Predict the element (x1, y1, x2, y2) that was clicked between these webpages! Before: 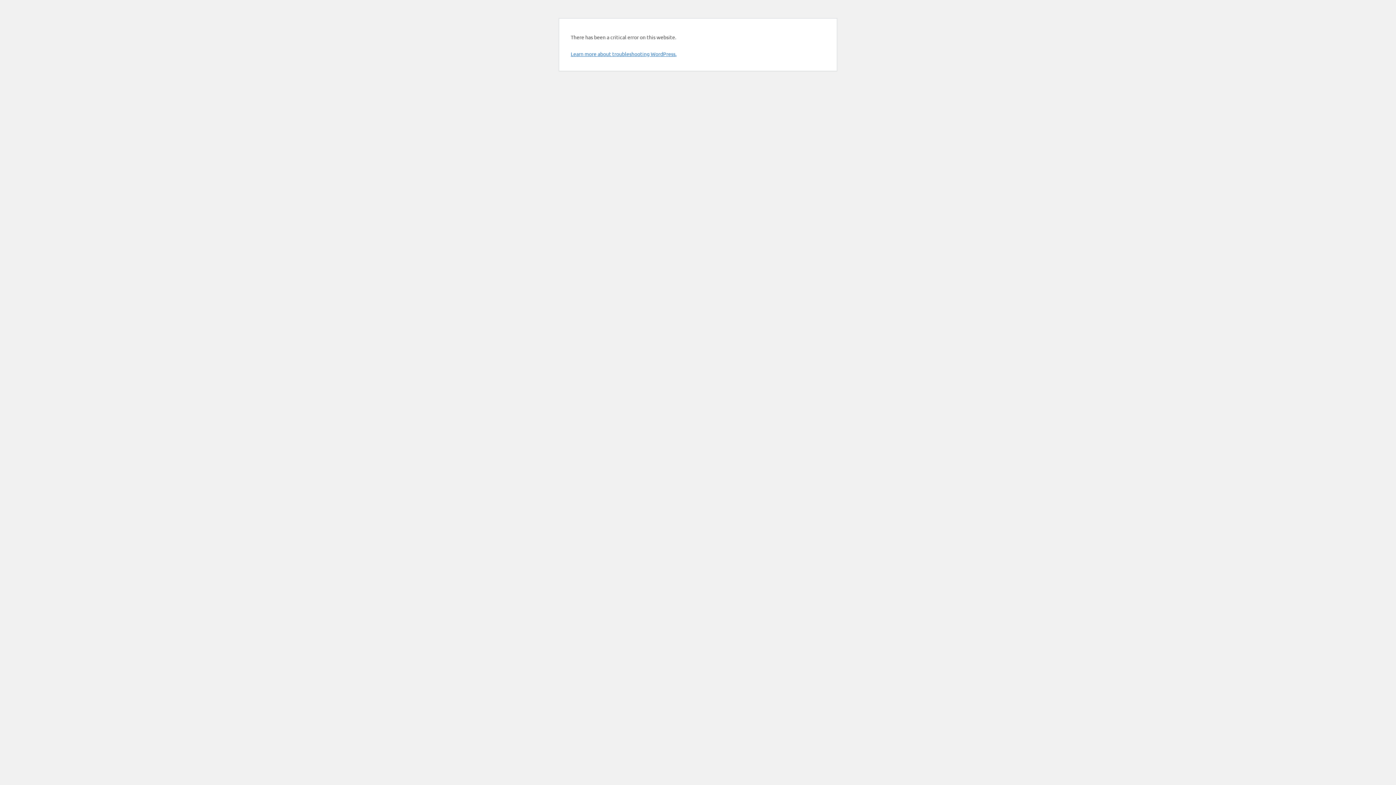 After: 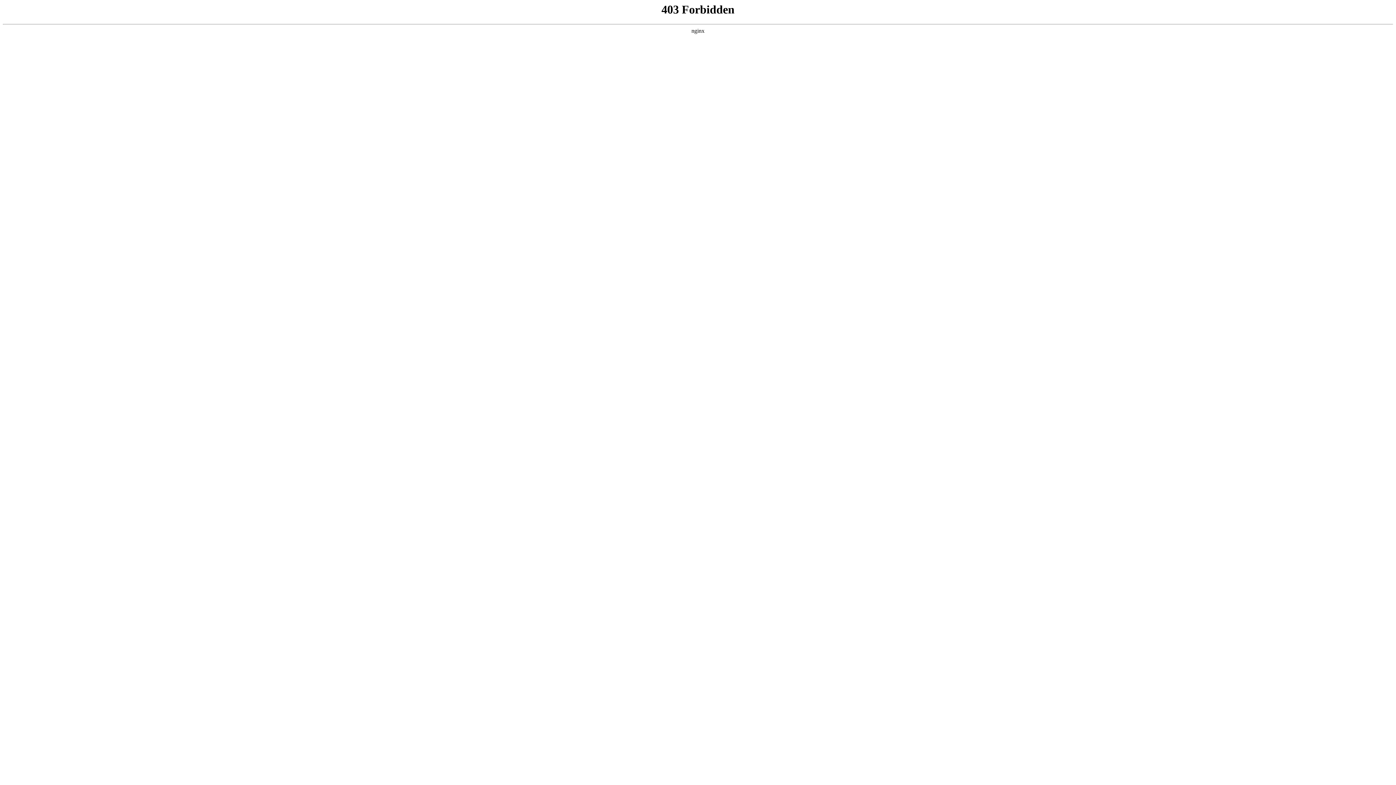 Action: bbox: (570, 50, 676, 57) label: Learn more about troubleshooting WordPress.